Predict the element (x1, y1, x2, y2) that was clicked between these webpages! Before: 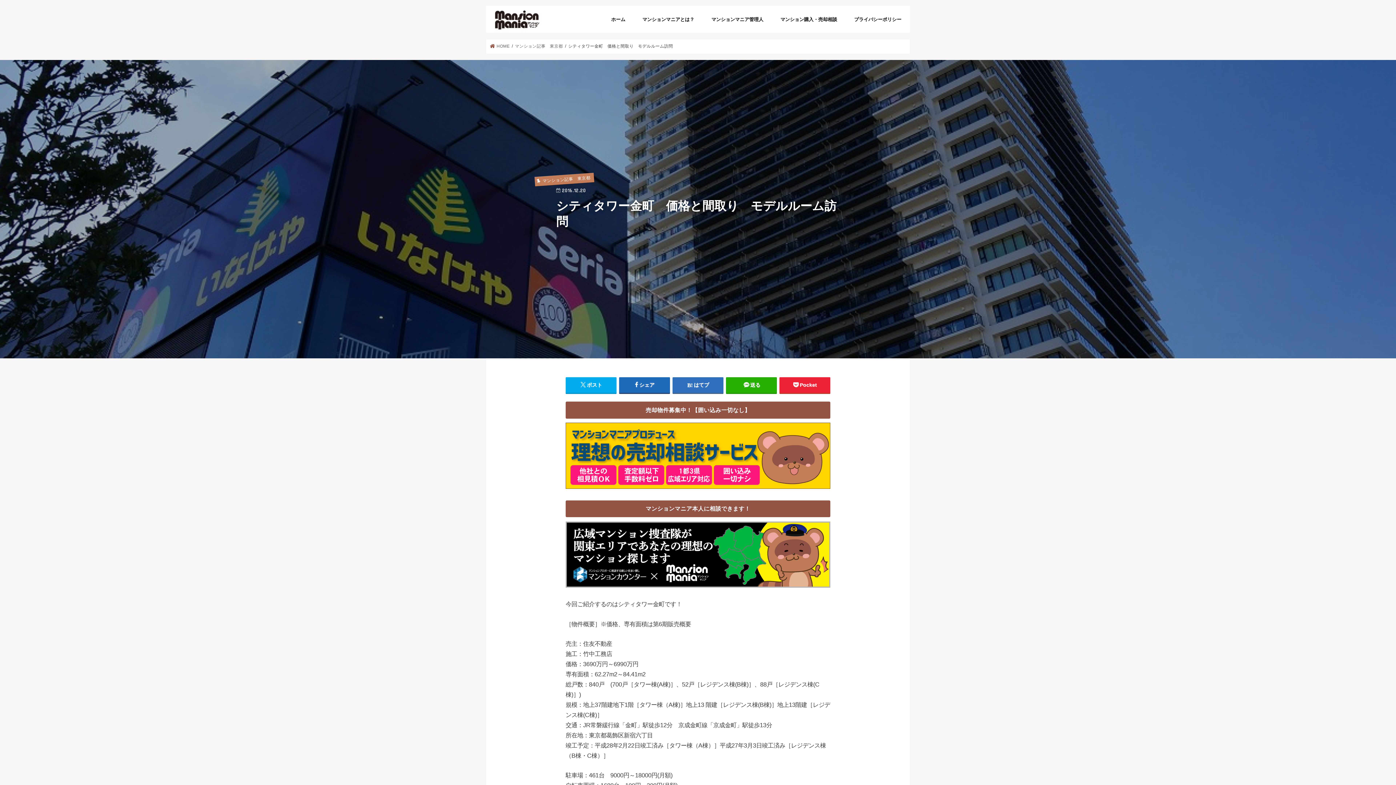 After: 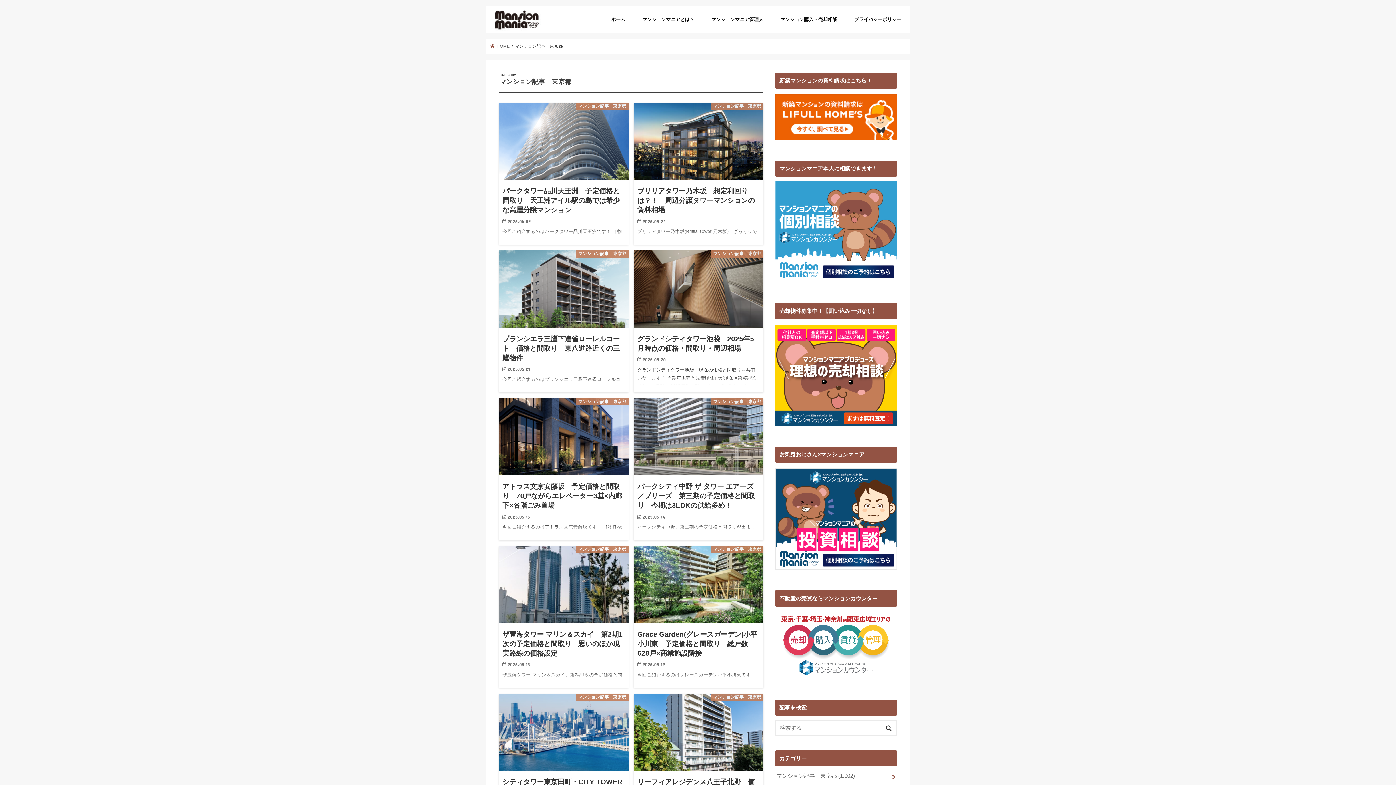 Action: bbox: (515, 44, 563, 48) label: マンション記事　東京都